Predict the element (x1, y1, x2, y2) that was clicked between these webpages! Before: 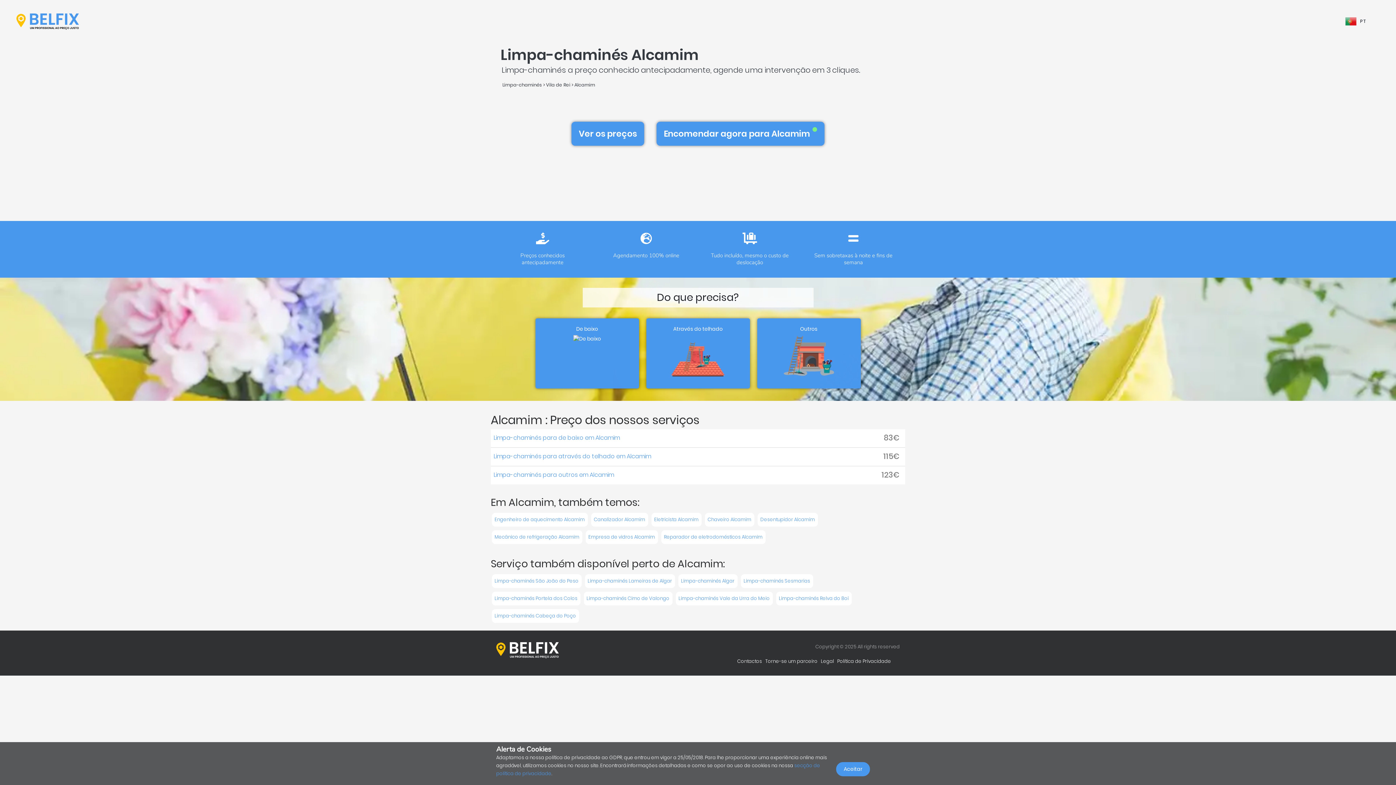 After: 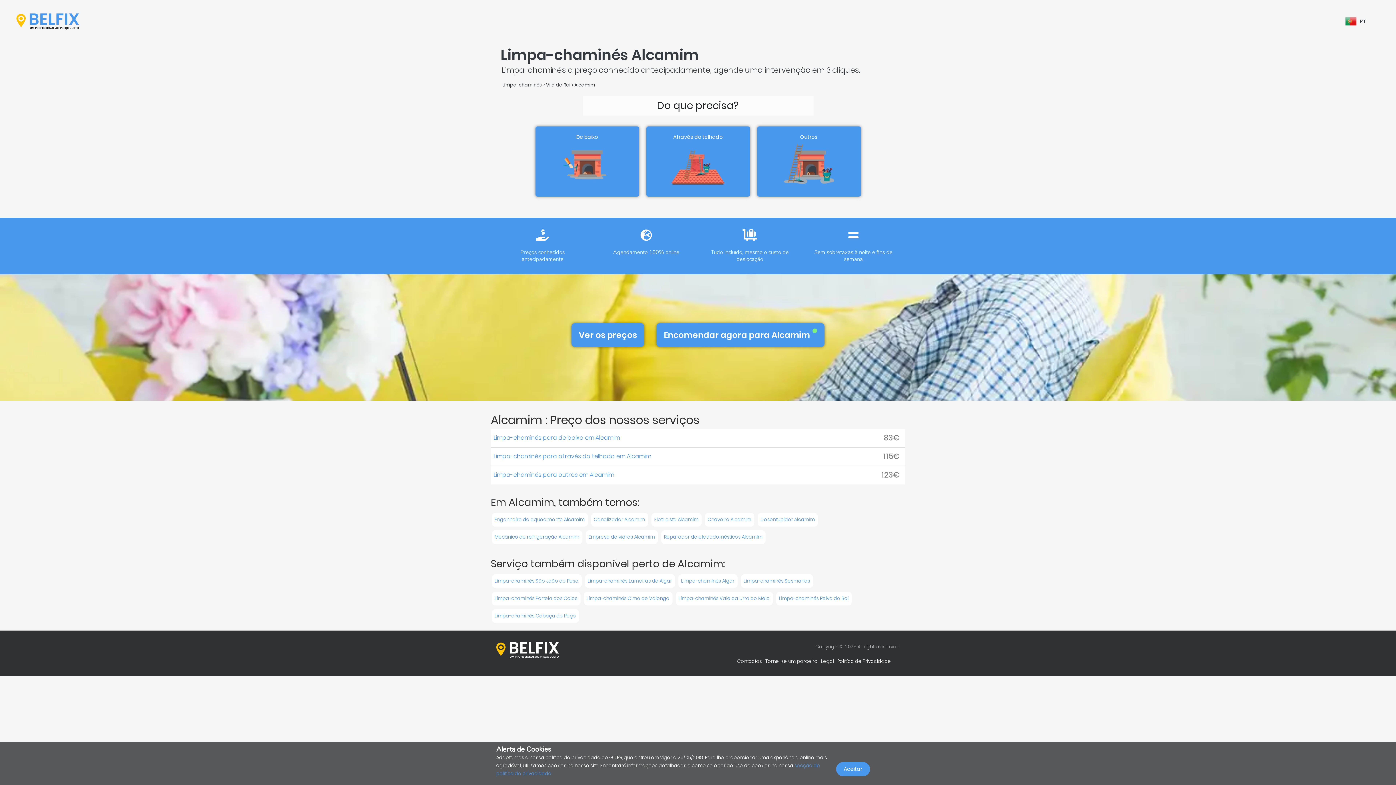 Action: bbox: (491, 592, 580, 605) label: Limpa-chaminés Portela dos Colos